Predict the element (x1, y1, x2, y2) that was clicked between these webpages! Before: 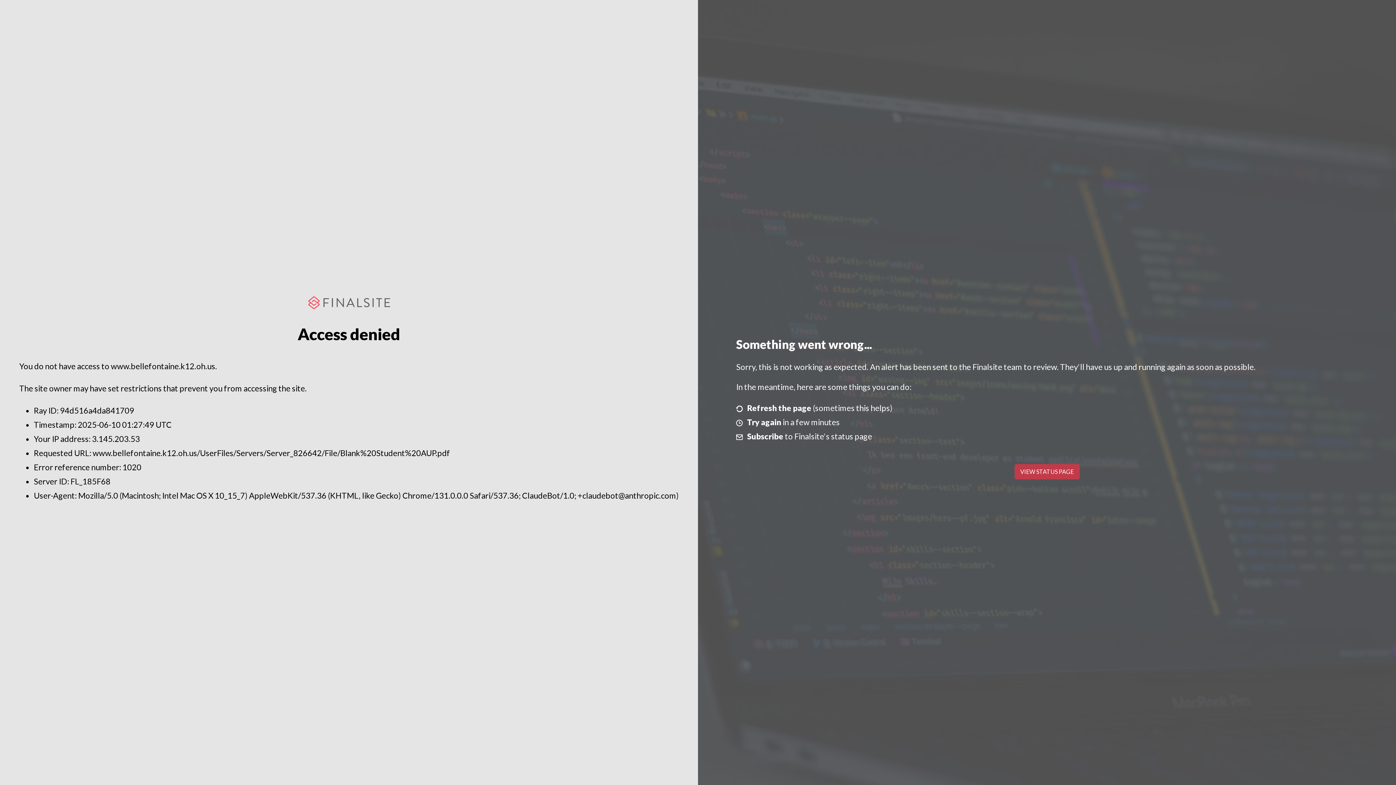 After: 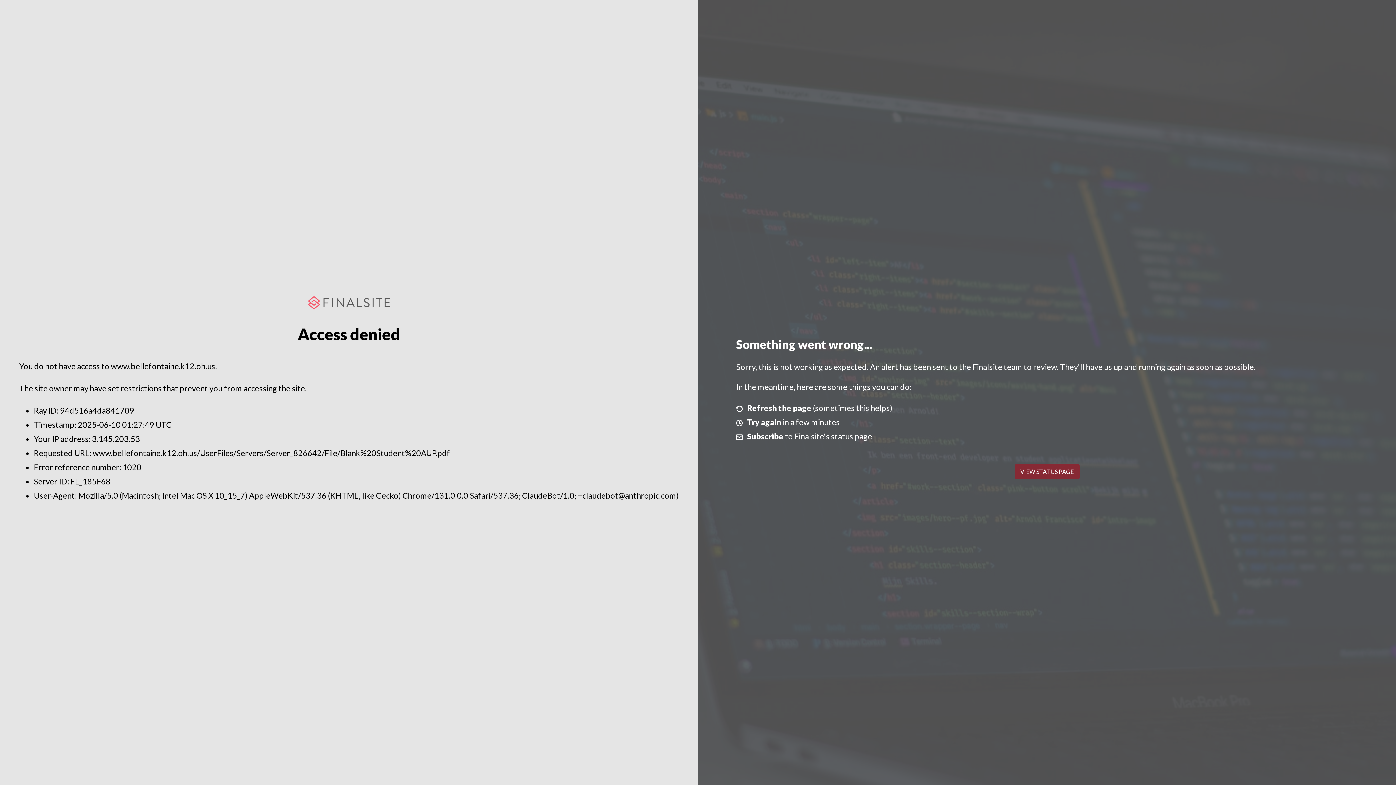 Action: label: VIEW STATUS PAGE bbox: (1014, 464, 1079, 479)